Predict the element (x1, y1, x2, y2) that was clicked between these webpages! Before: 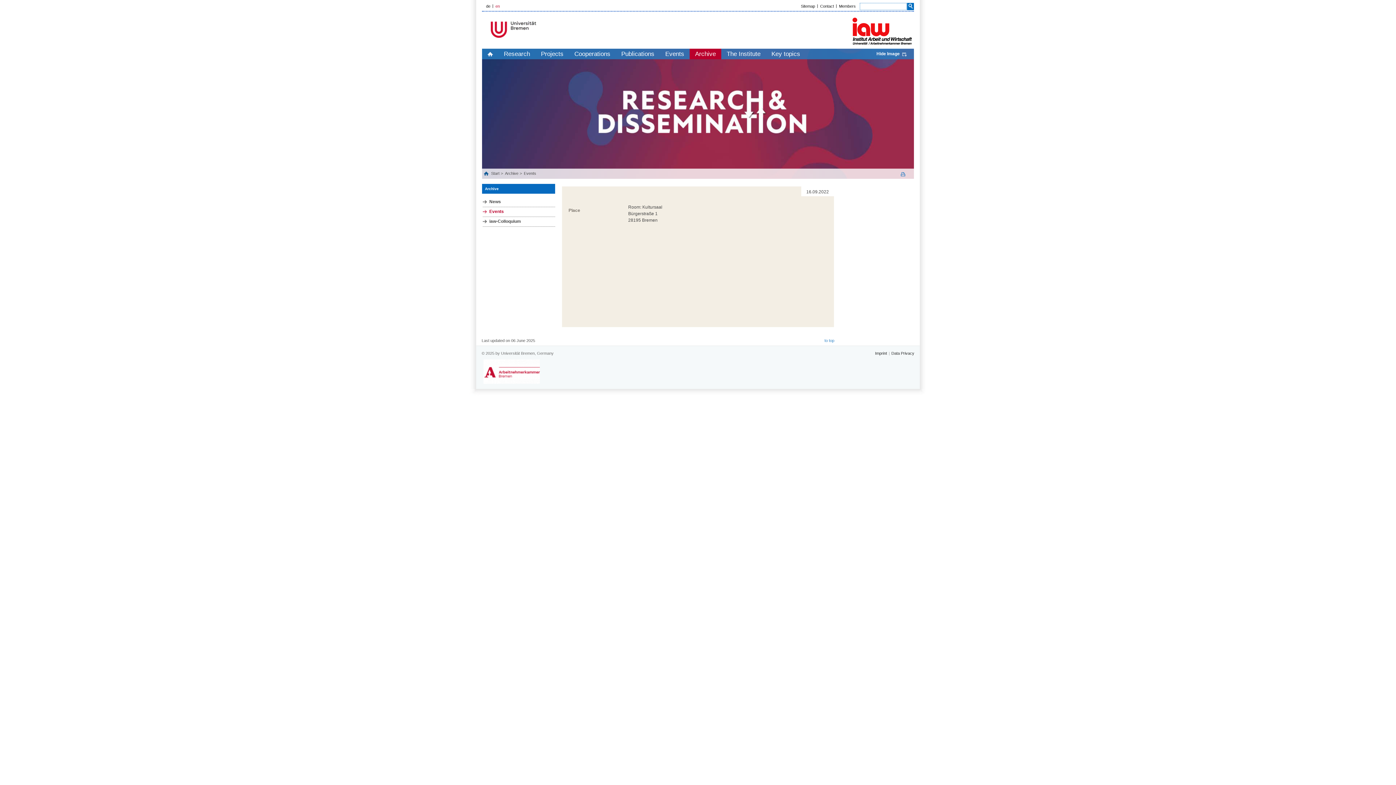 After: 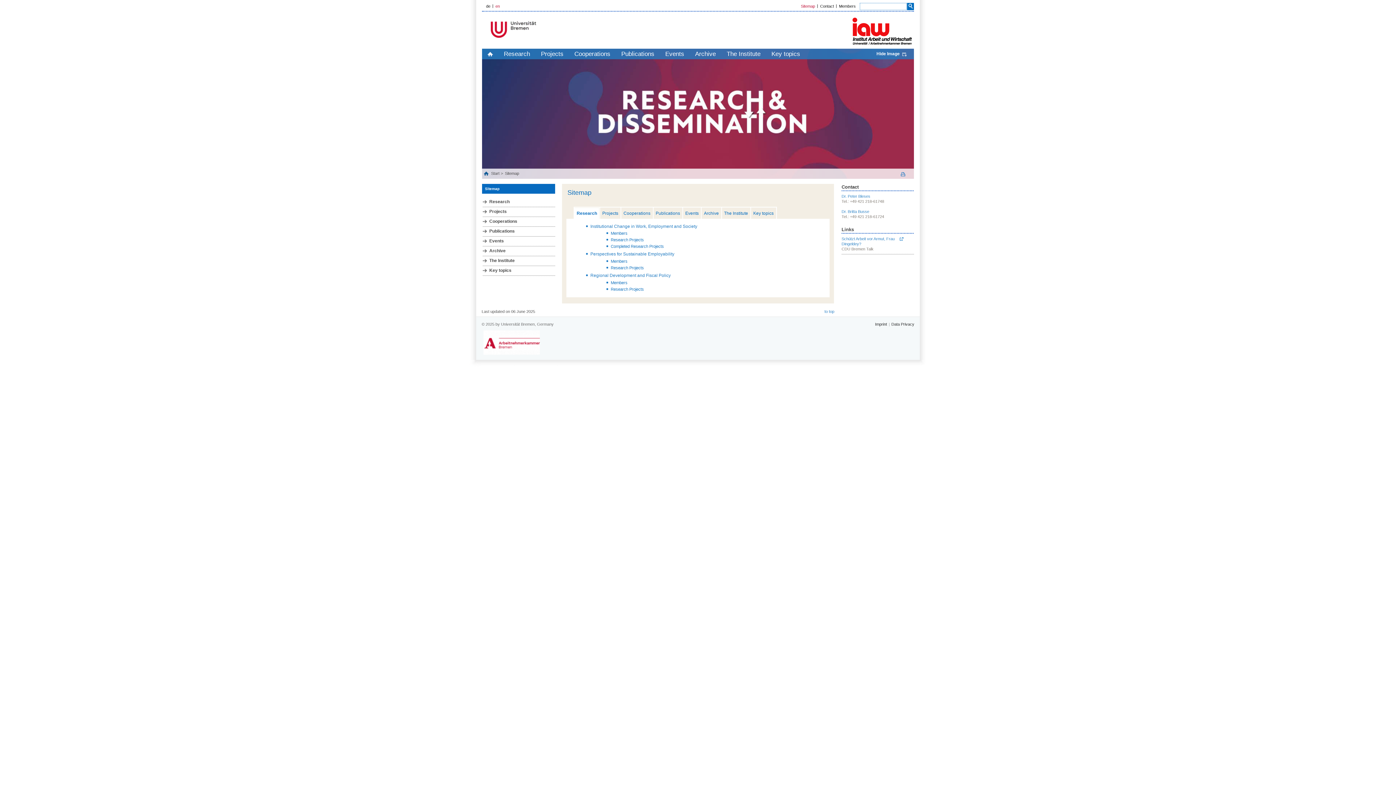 Action: bbox: (801, 4, 815, 8) label: Sitemap